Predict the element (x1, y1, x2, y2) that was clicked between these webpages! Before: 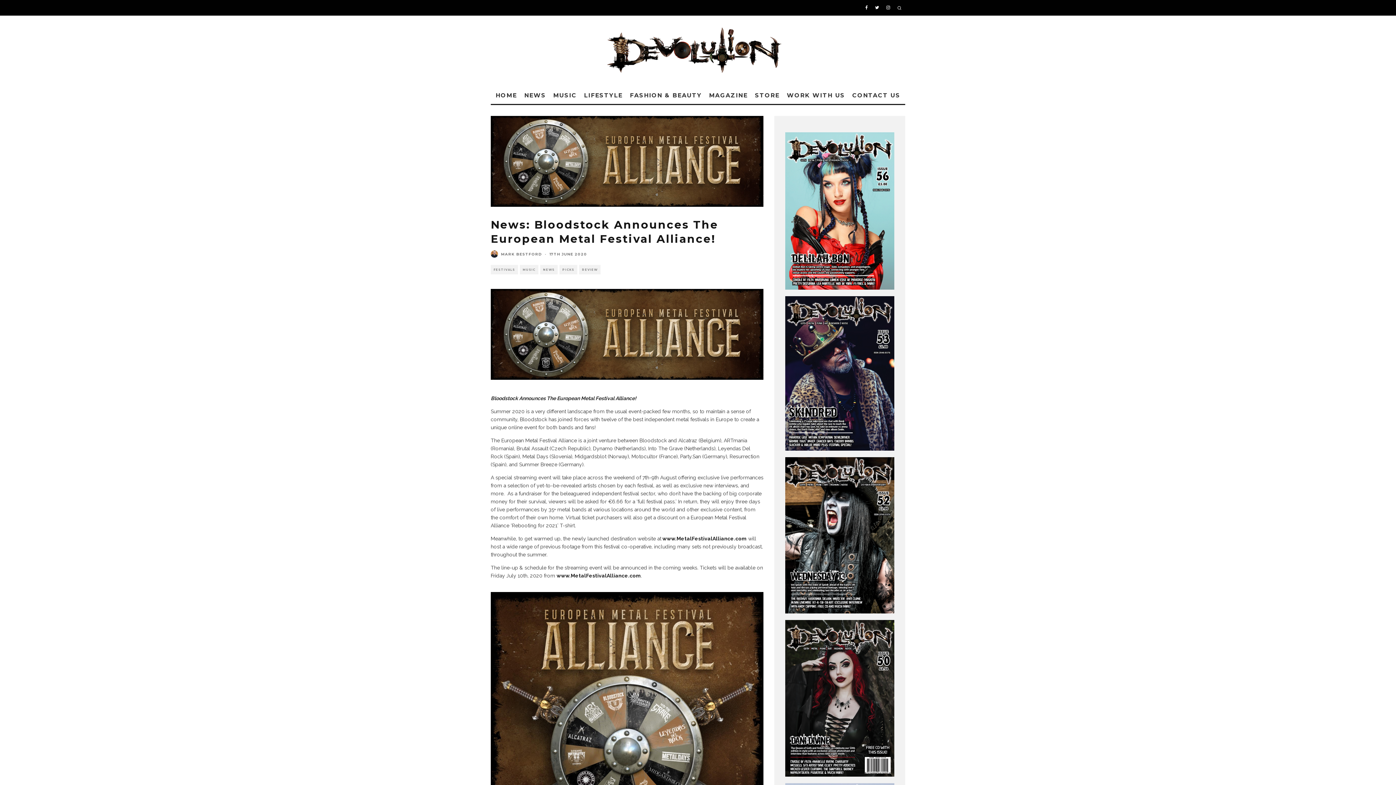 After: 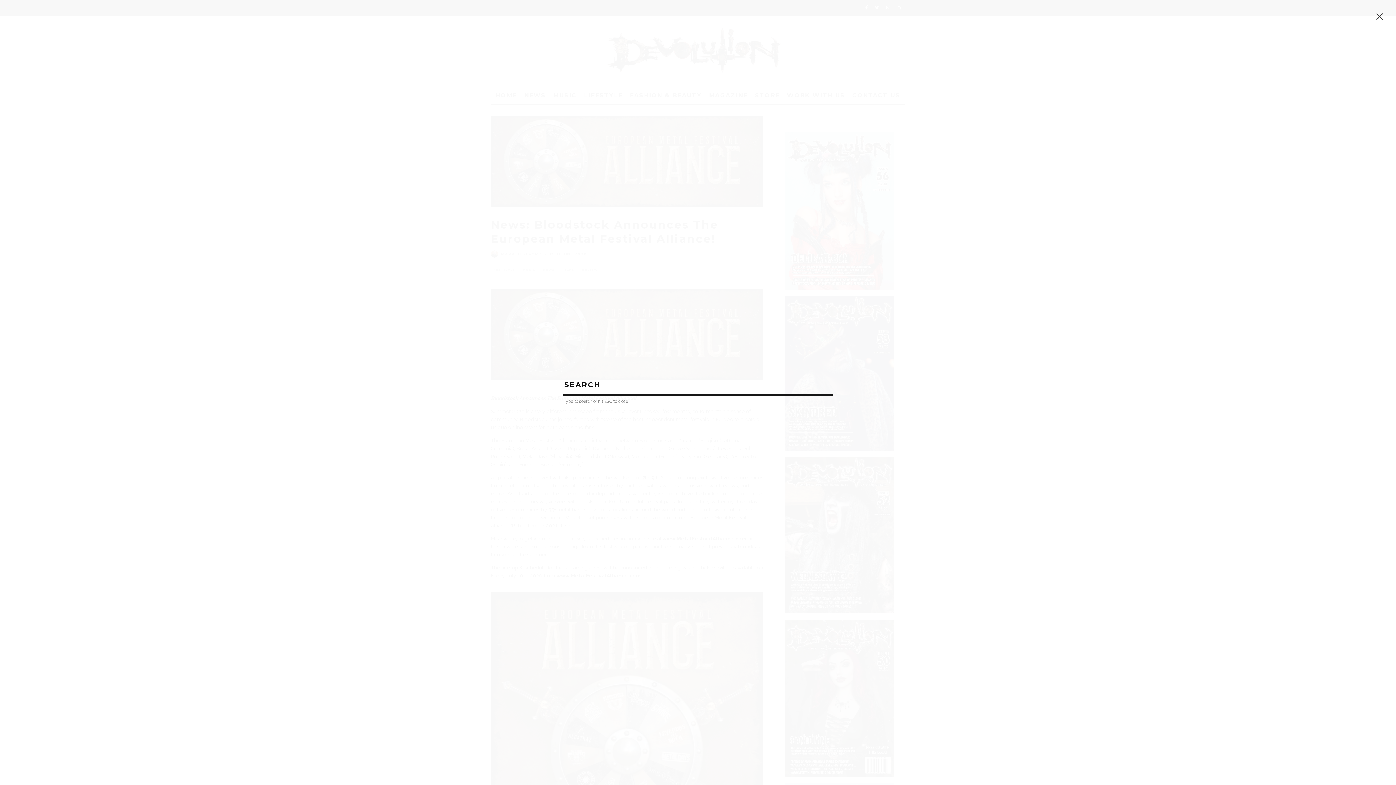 Action: bbox: (893, 0, 905, 15)